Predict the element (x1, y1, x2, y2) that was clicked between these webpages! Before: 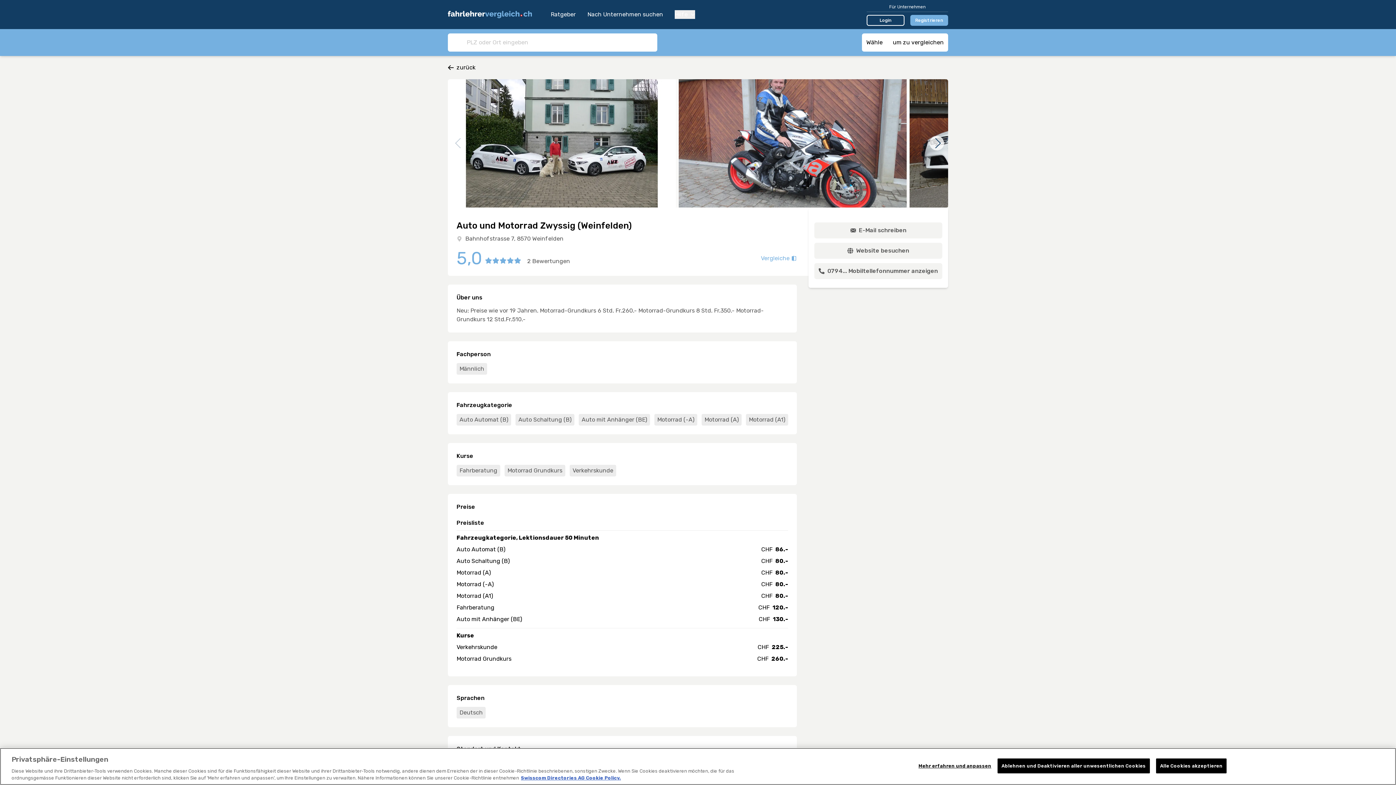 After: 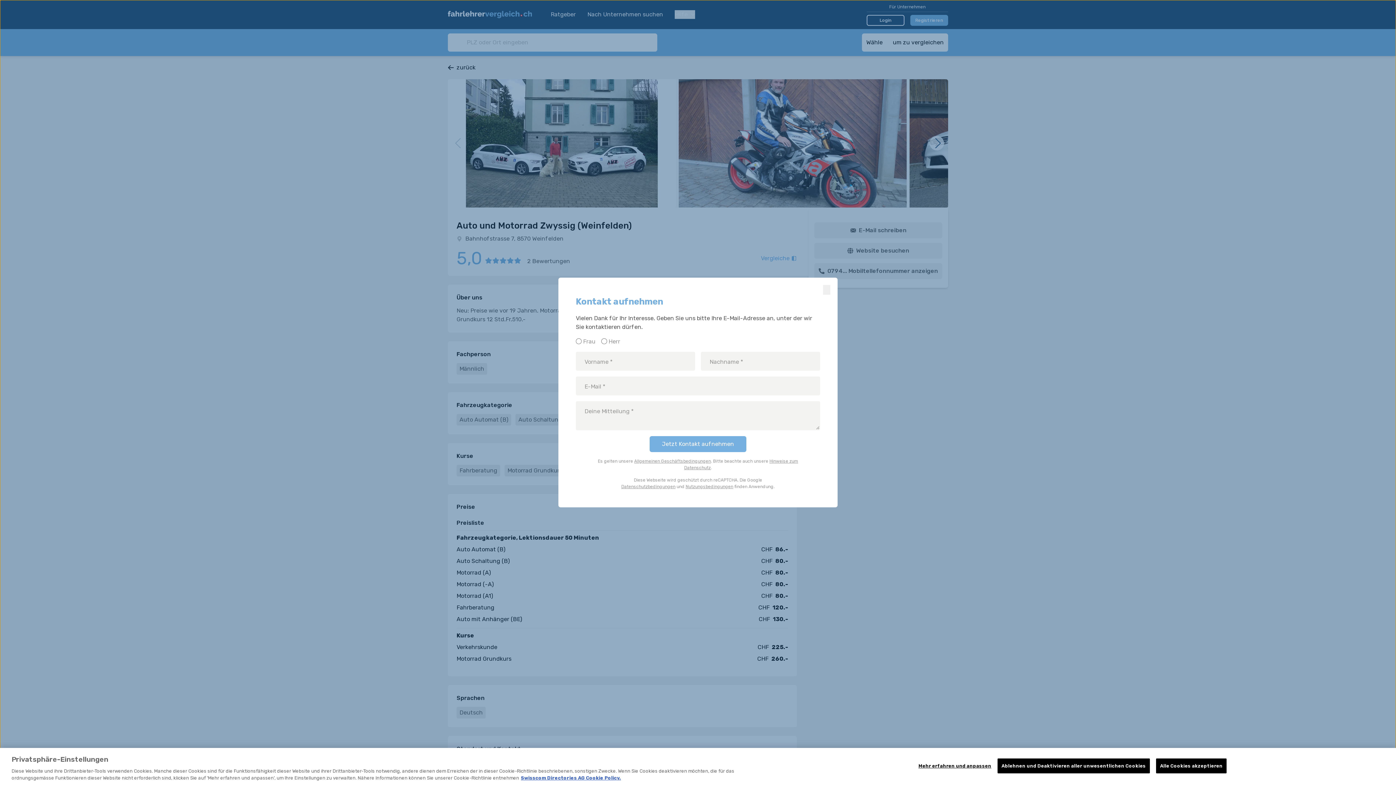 Action: label: E-Mail schreiben bbox: (814, 222, 942, 238)